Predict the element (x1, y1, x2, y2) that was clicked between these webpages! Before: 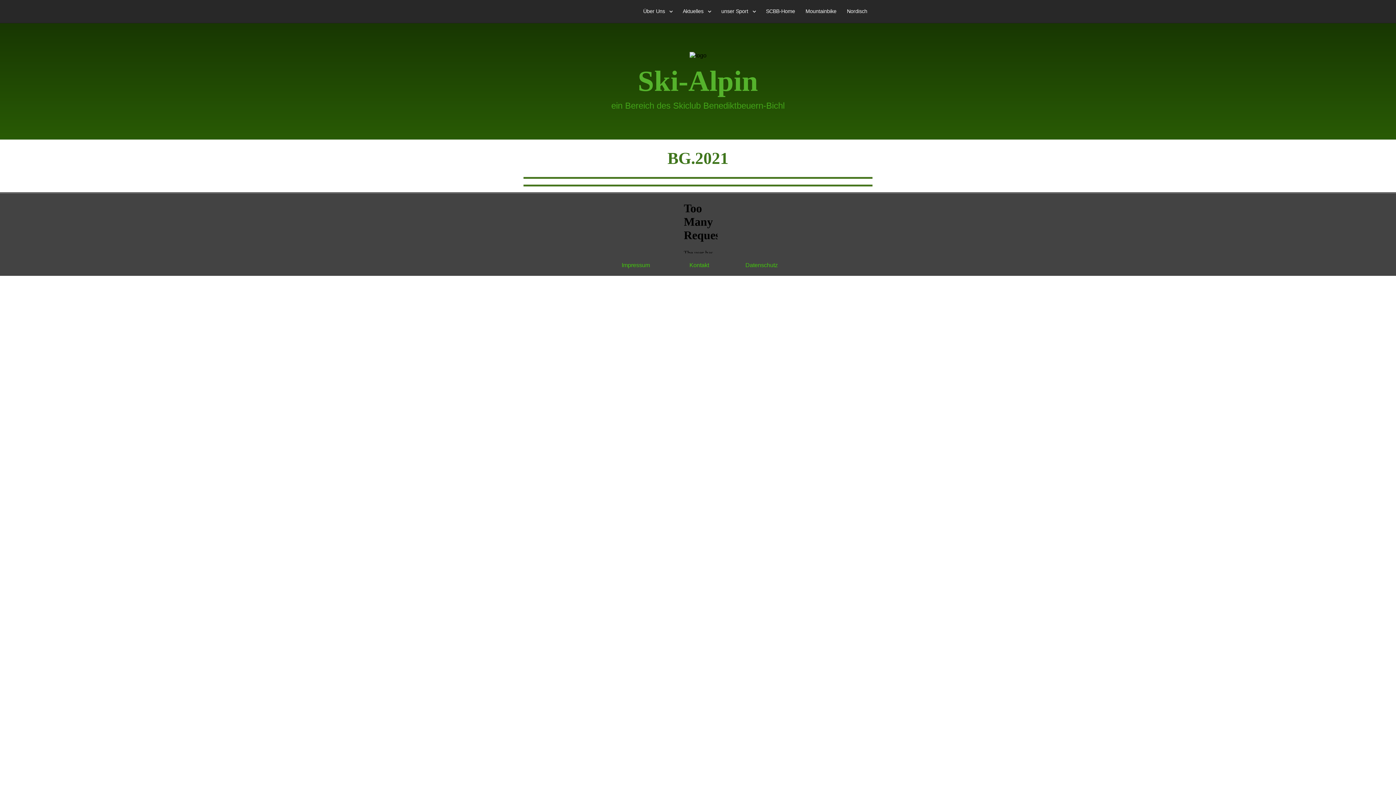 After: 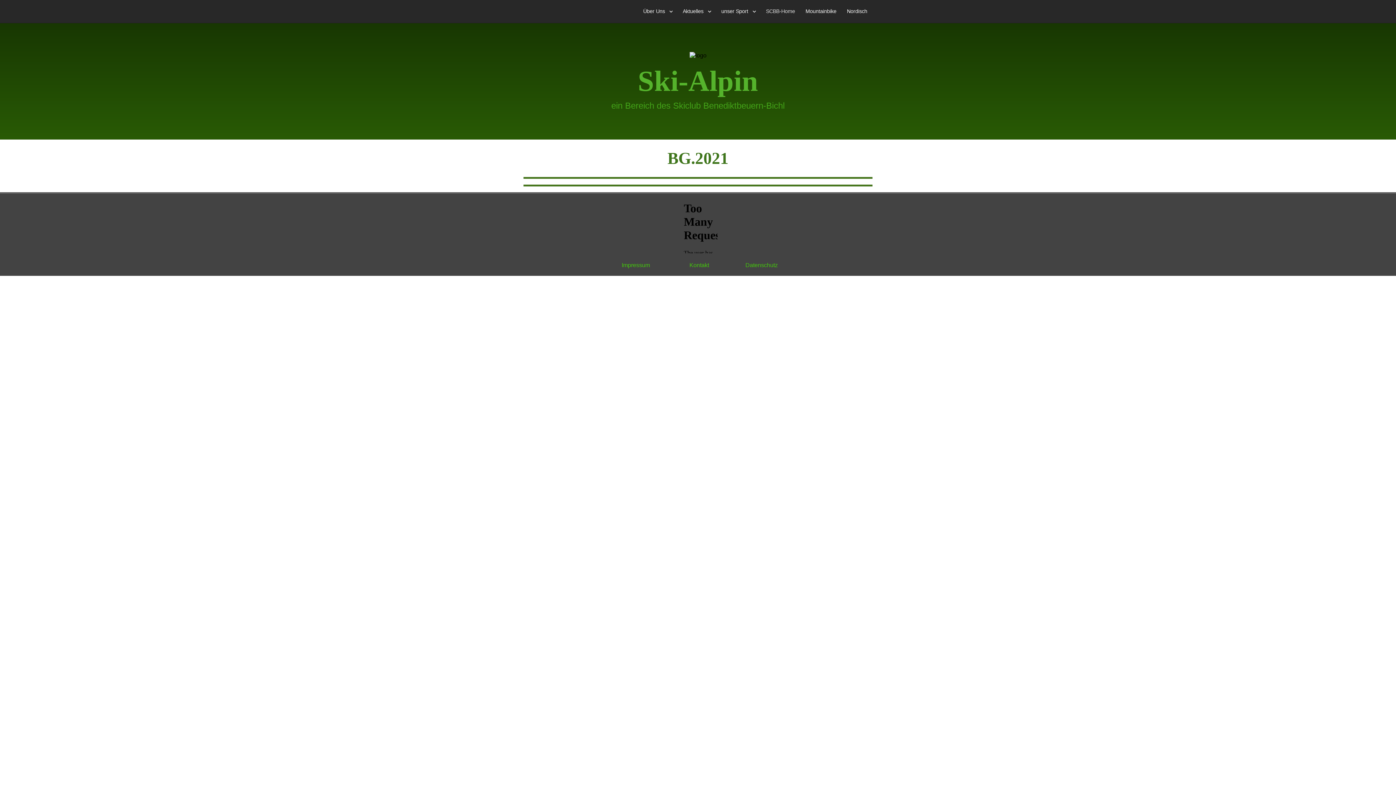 Action: label: SCBB-Home bbox: (760, 0, 800, 22)